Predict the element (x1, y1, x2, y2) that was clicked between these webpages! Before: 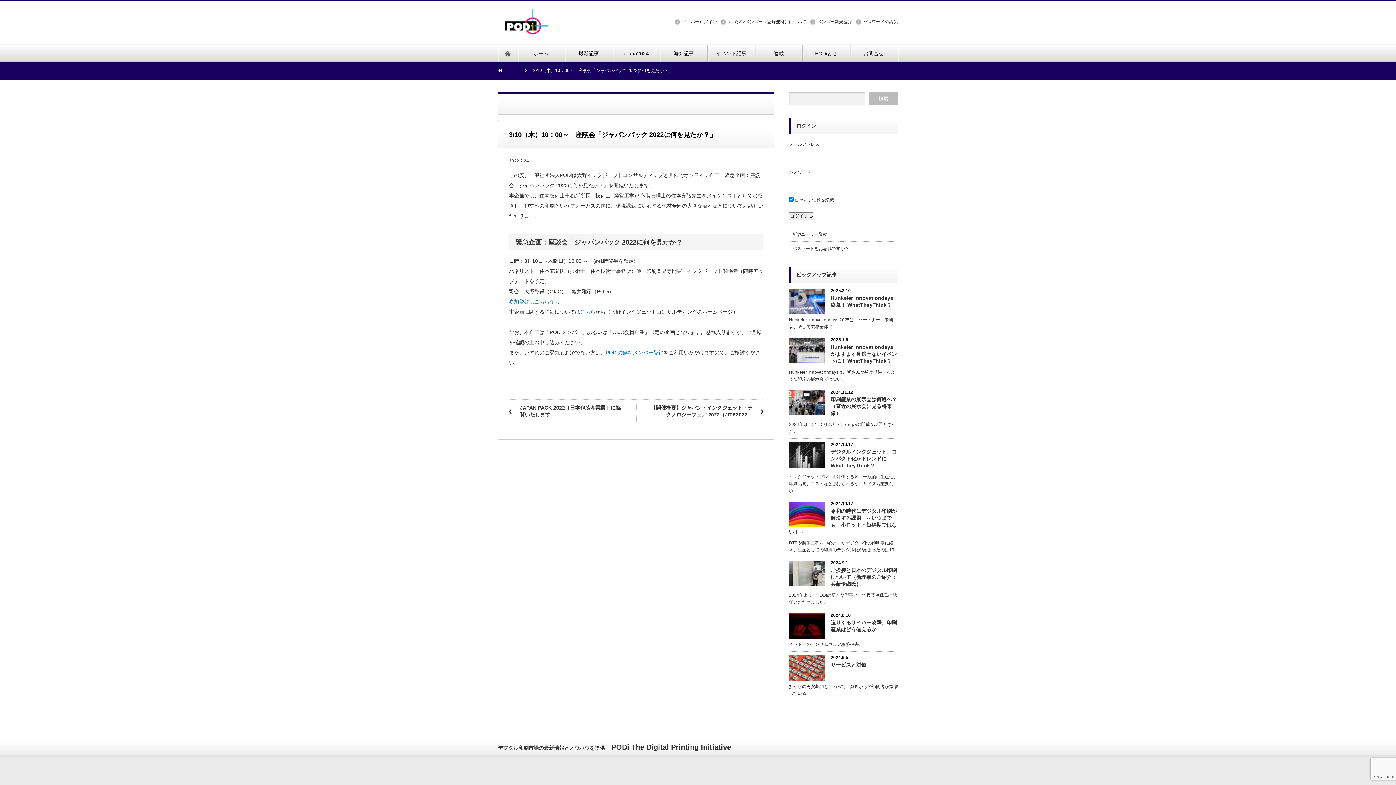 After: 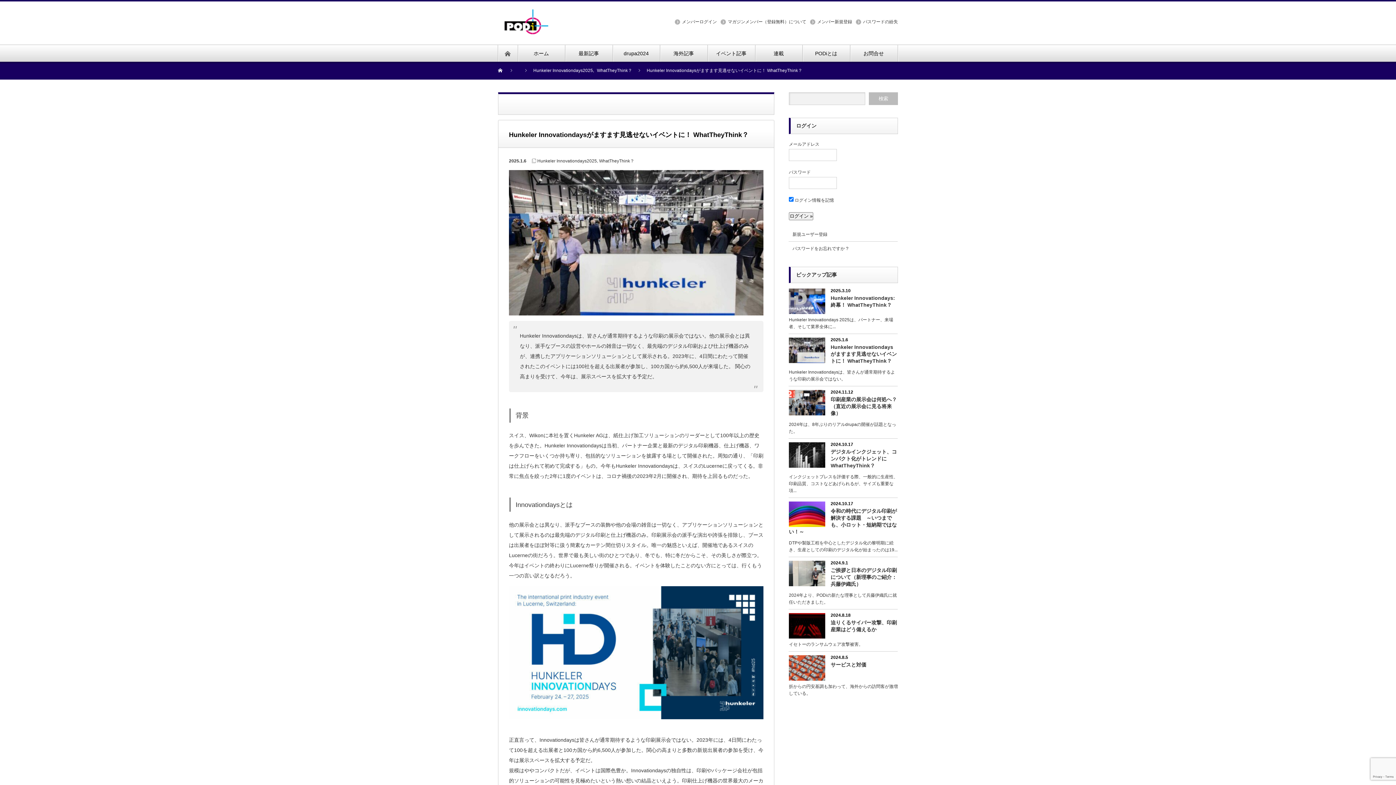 Action: label: Hunkeler Innovationdaysがますます見逃せないイベントに！ WhatTheyThink？ bbox: (789, 344, 898, 366)